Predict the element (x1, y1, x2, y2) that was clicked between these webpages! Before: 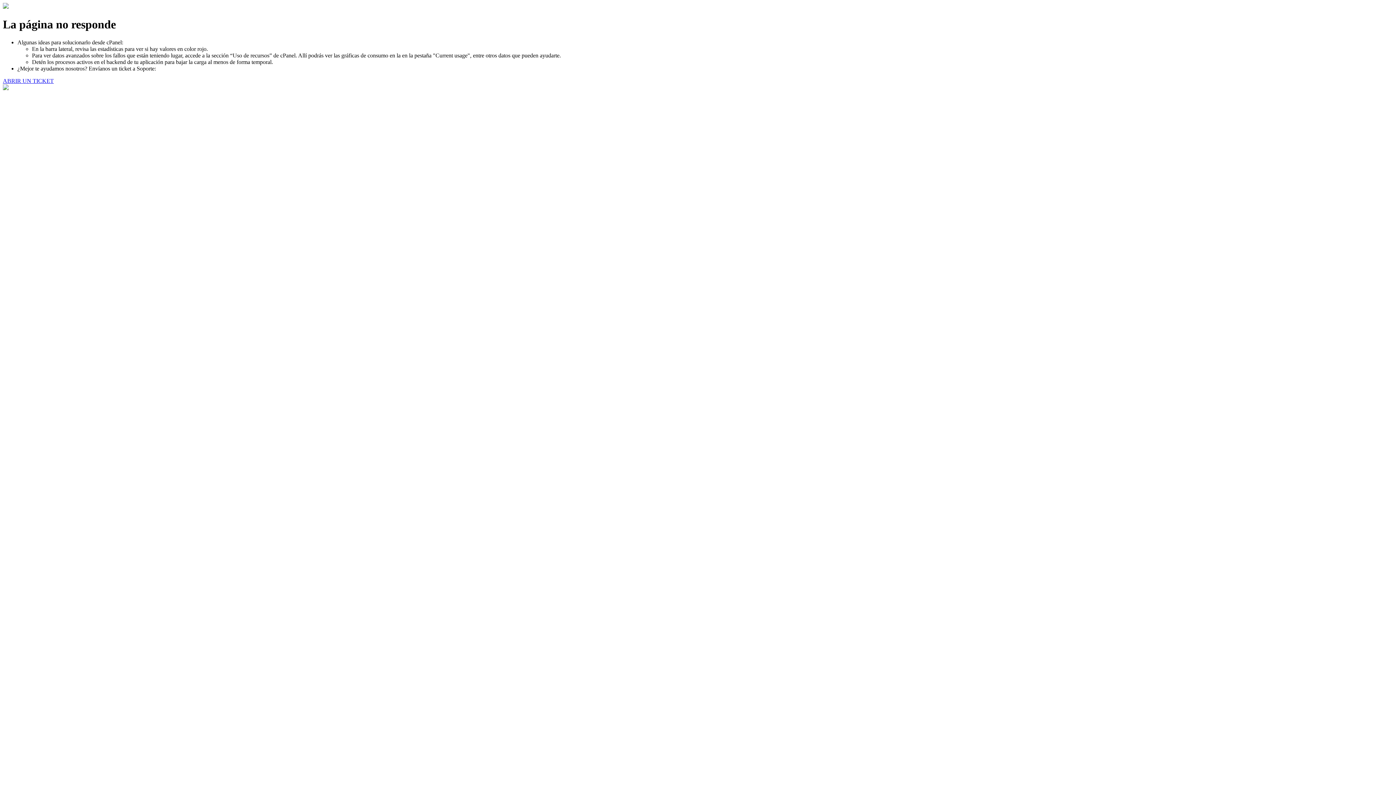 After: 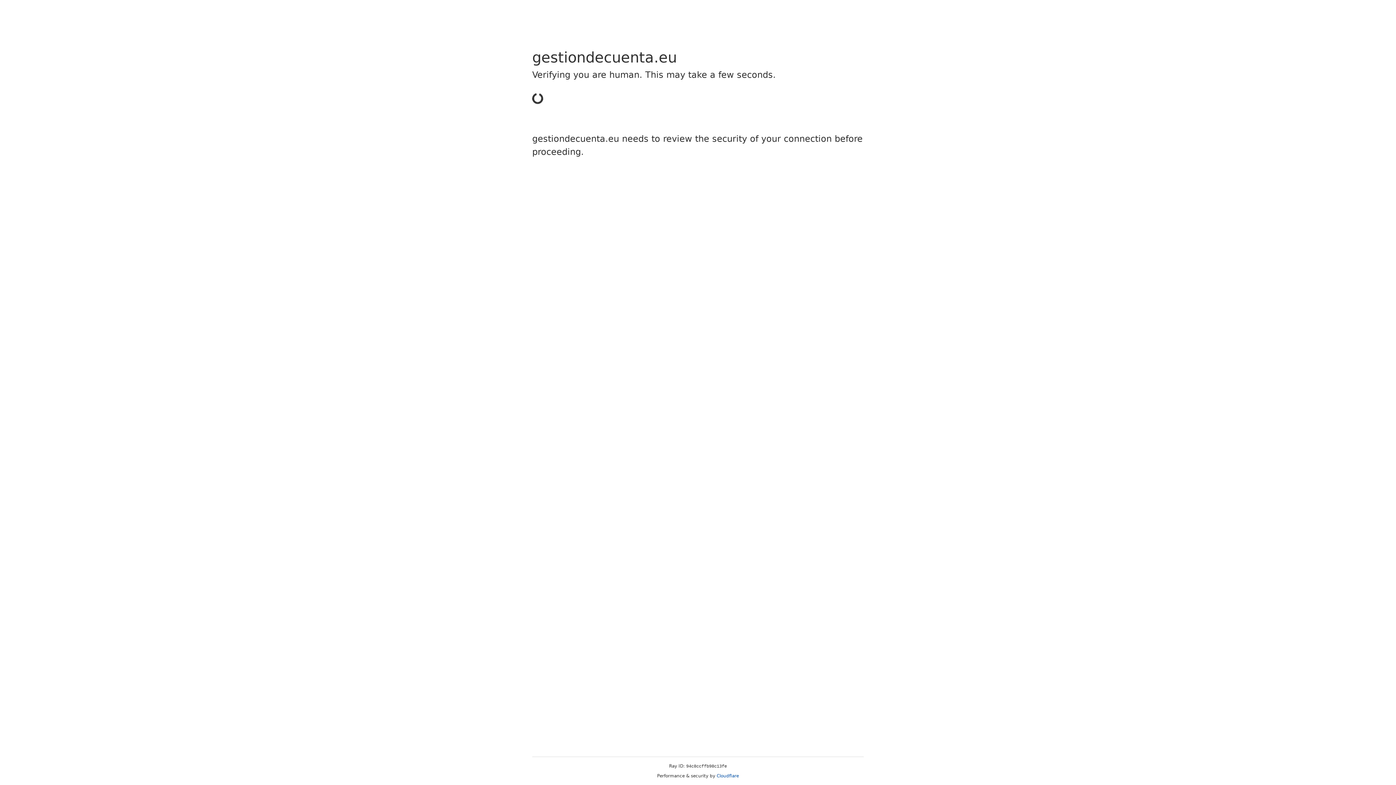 Action: bbox: (2, 77, 53, 83) label: ABRIR UN TICKET